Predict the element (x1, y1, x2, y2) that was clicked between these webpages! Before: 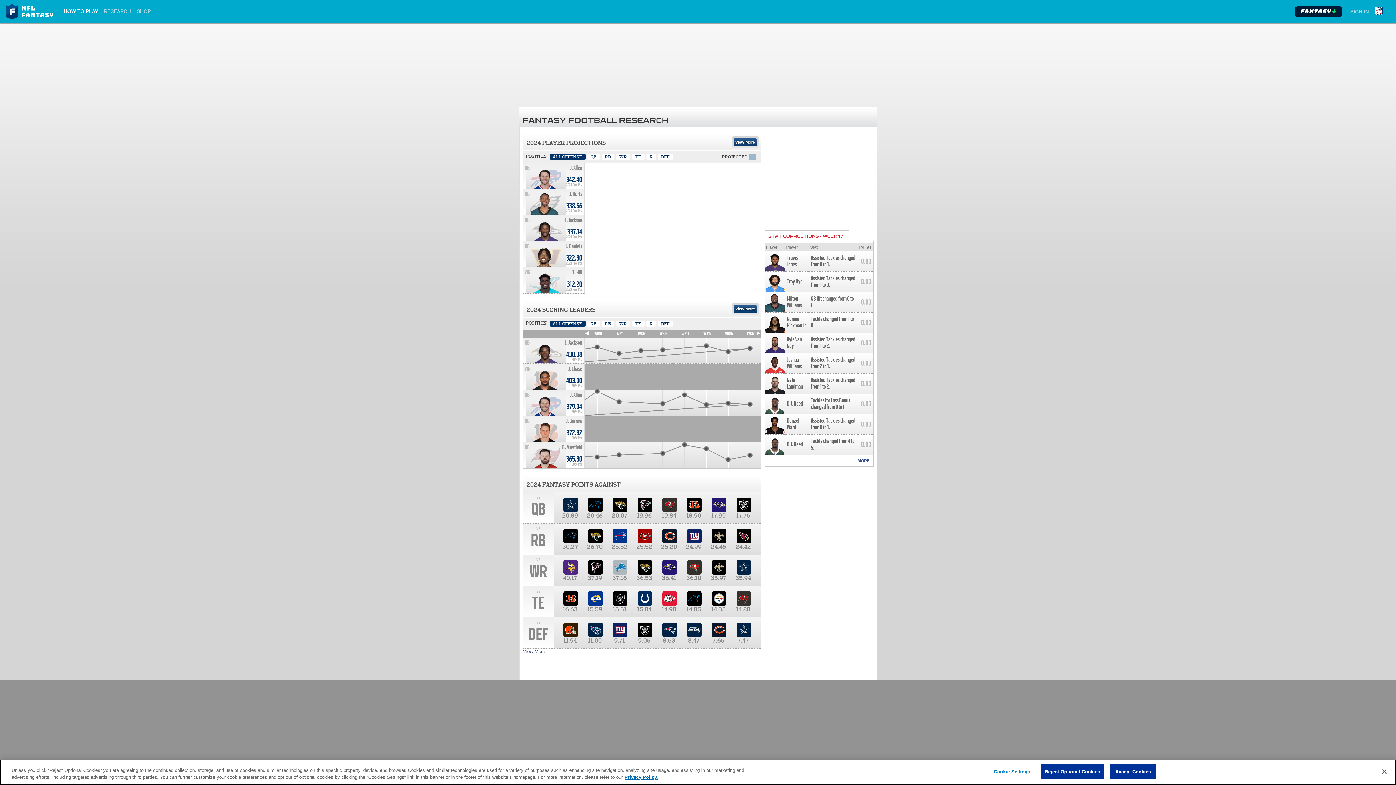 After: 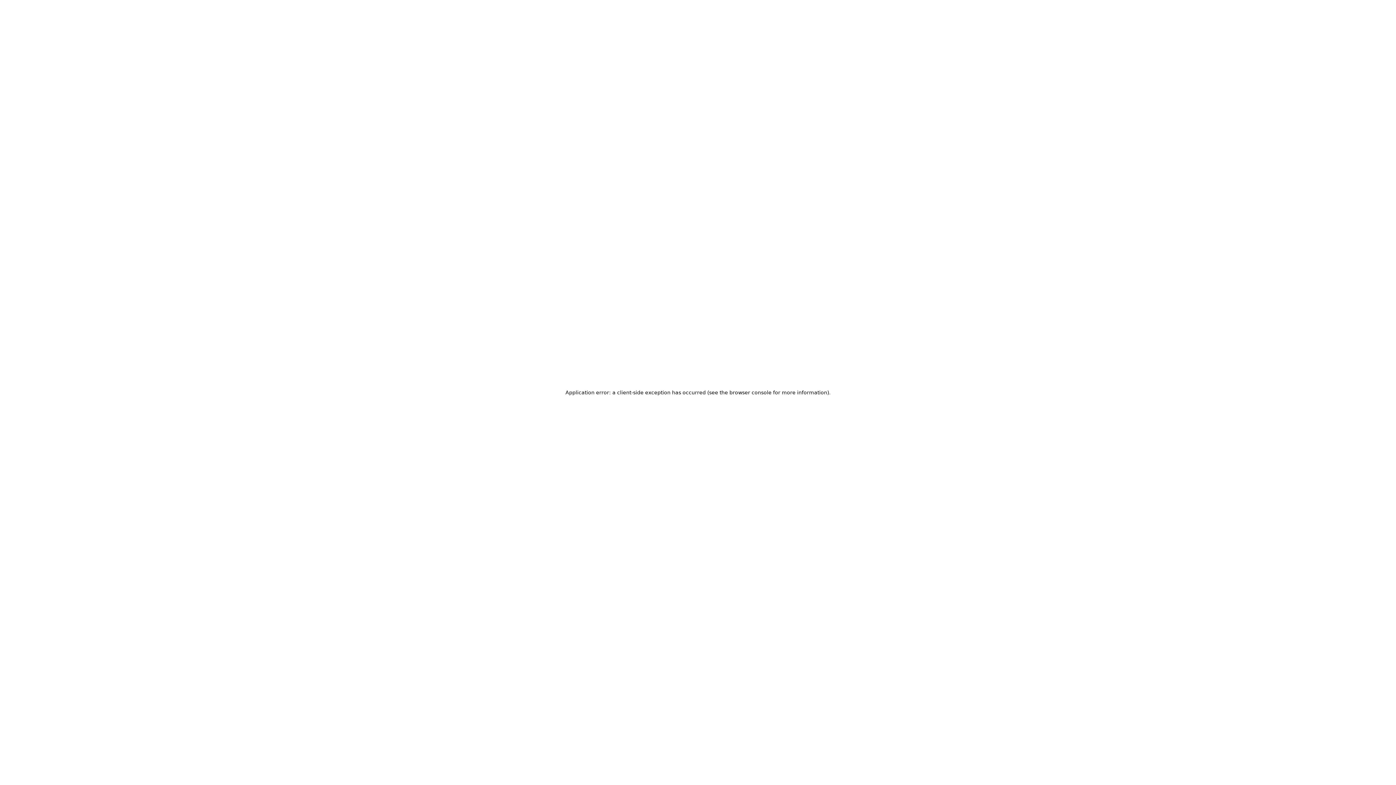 Action: bbox: (5, 3, 54, 20)